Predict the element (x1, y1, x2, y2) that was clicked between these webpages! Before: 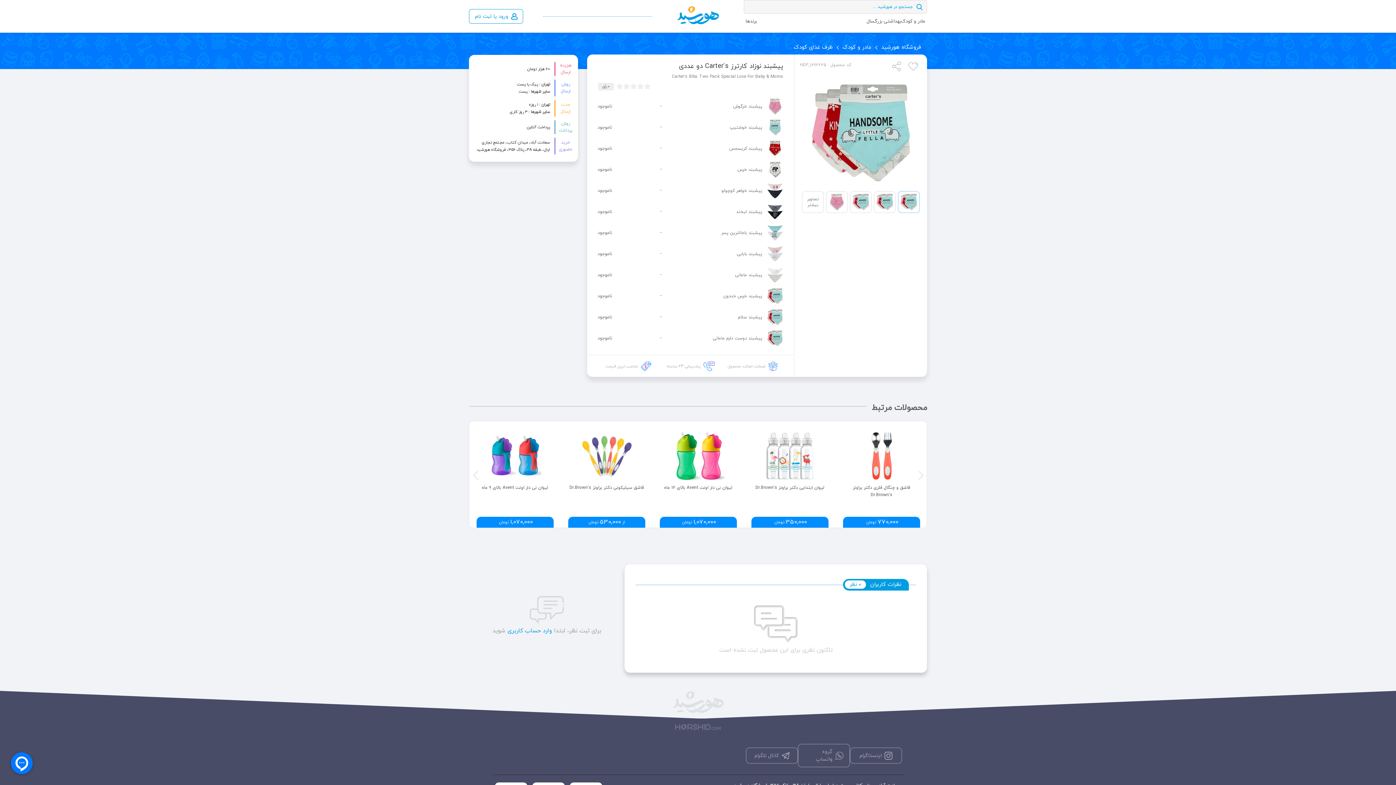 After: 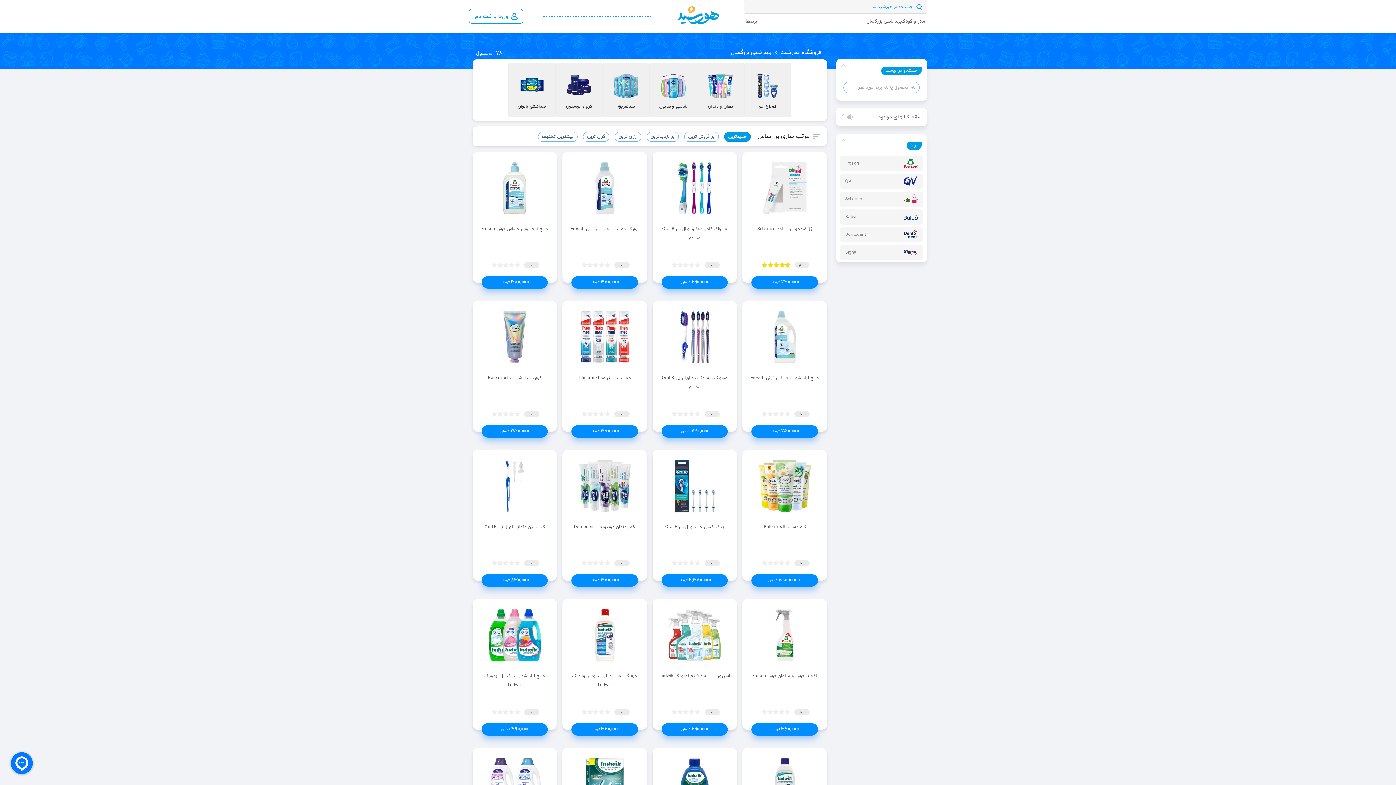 Action: bbox: (866, 13, 901, 29) label: بهداشتی بزرگسال